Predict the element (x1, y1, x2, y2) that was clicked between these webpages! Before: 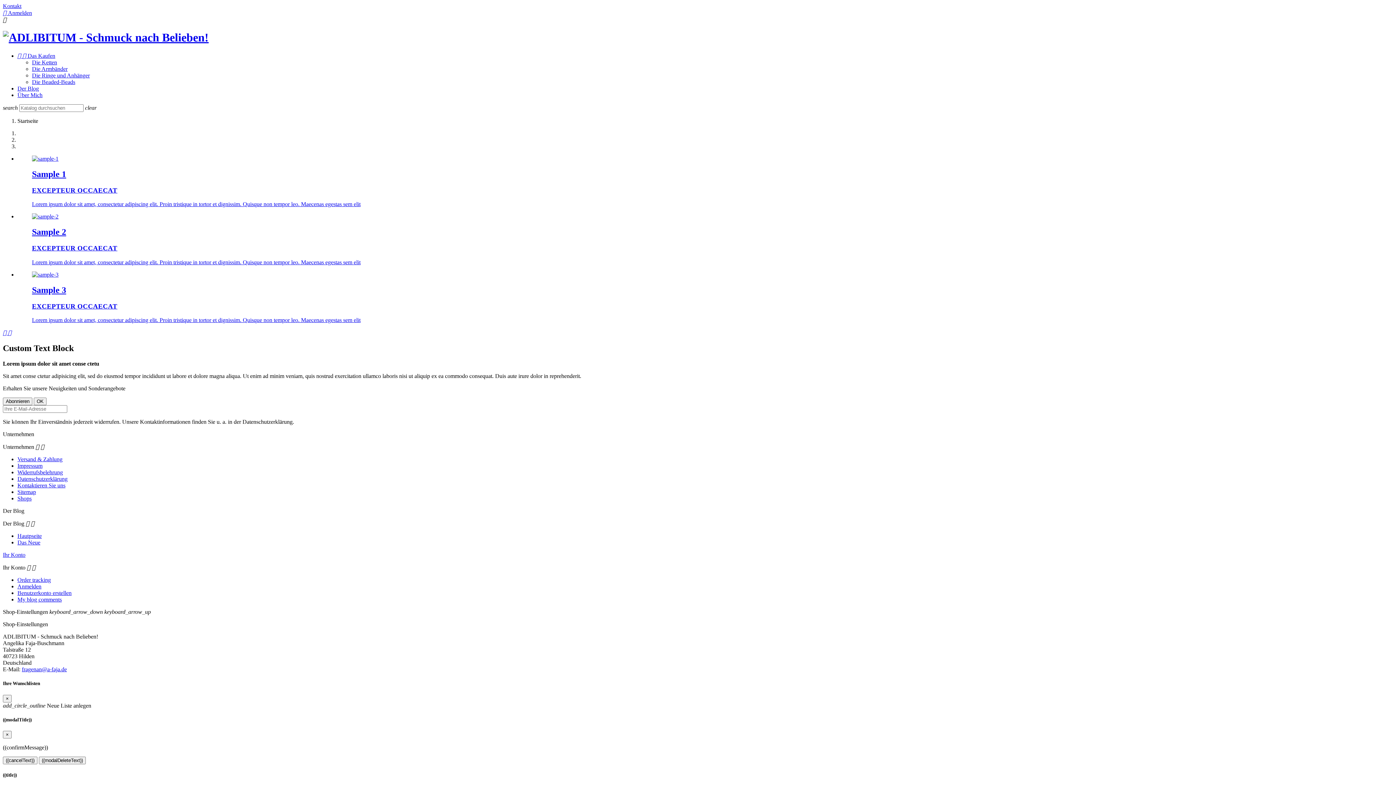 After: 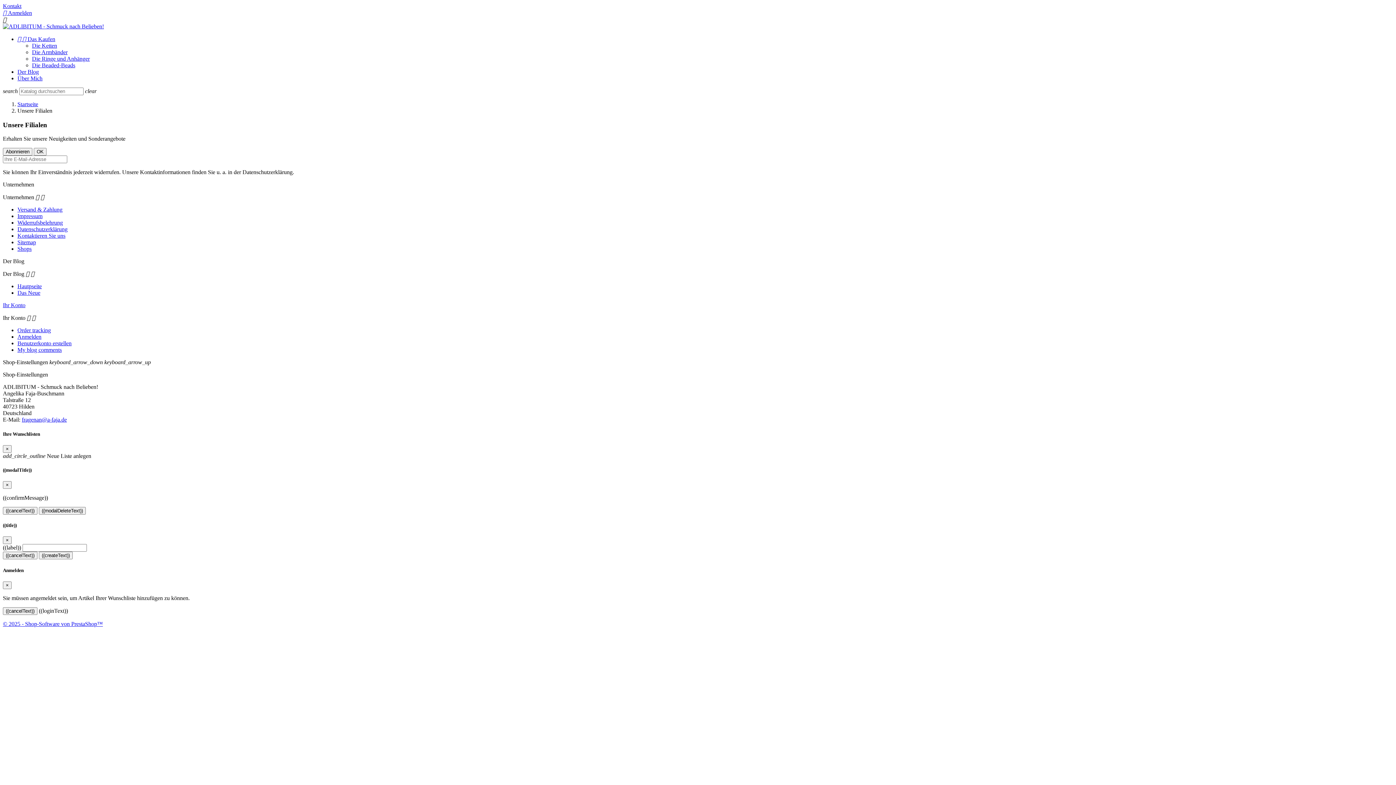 Action: bbox: (17, 495, 31, 501) label: Shops